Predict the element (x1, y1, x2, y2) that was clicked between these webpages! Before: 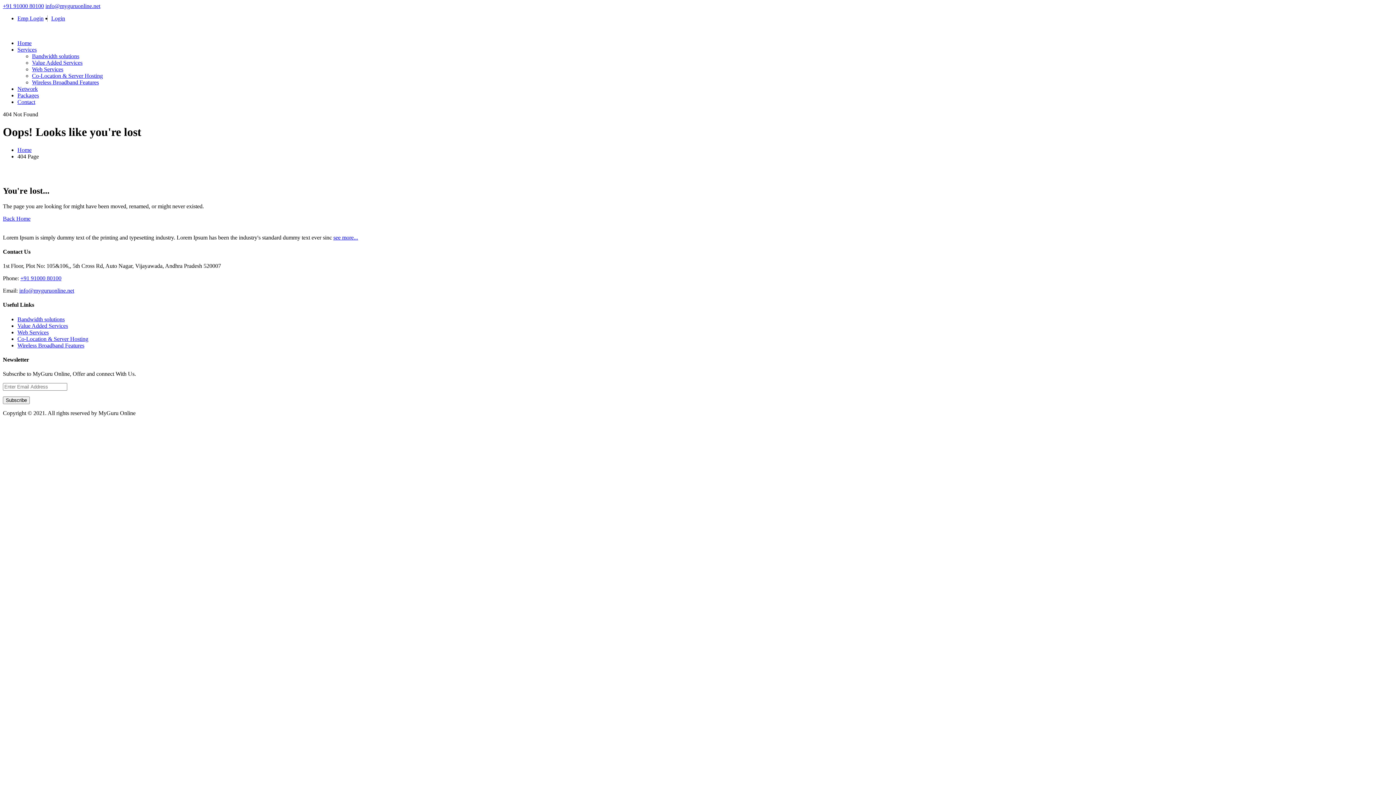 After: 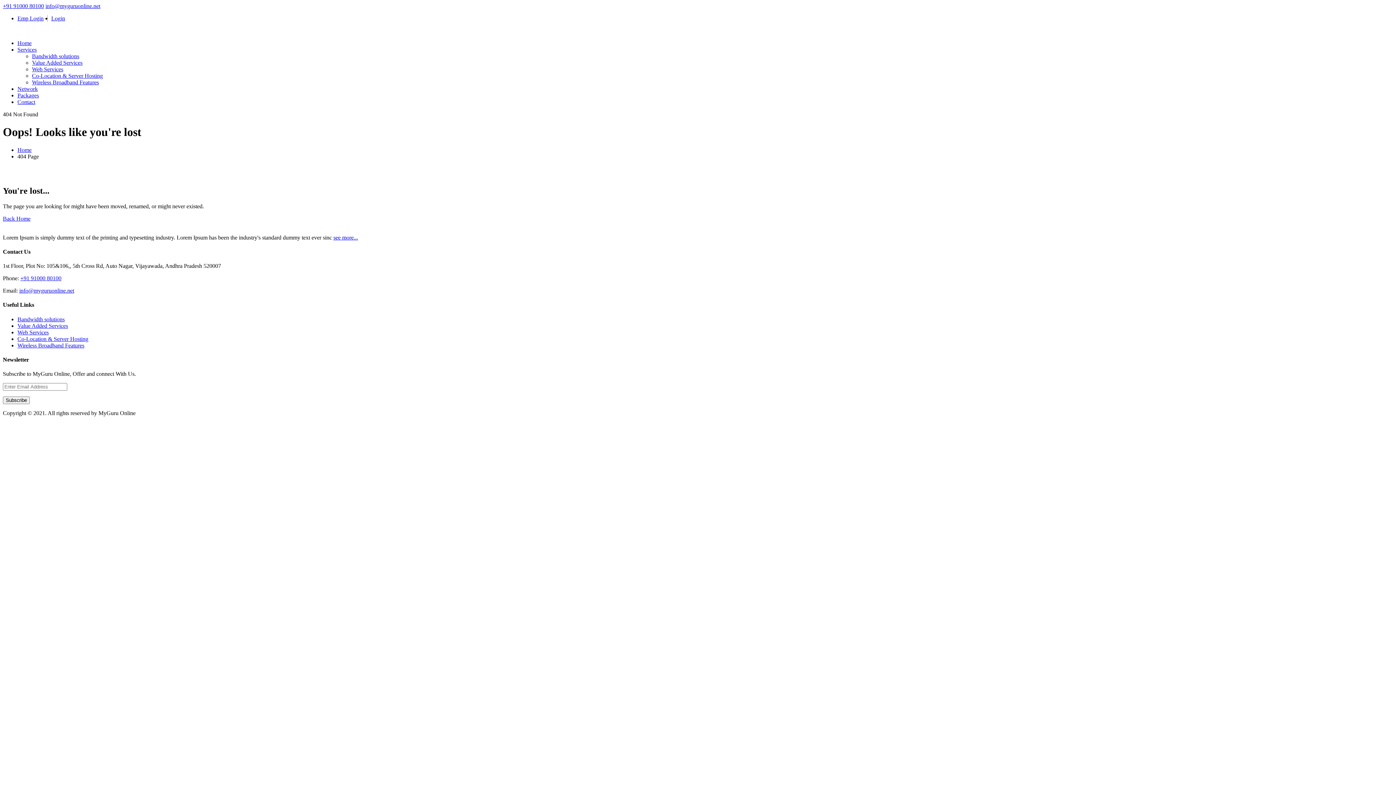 Action: bbox: (17, 46, 36, 52) label: Services